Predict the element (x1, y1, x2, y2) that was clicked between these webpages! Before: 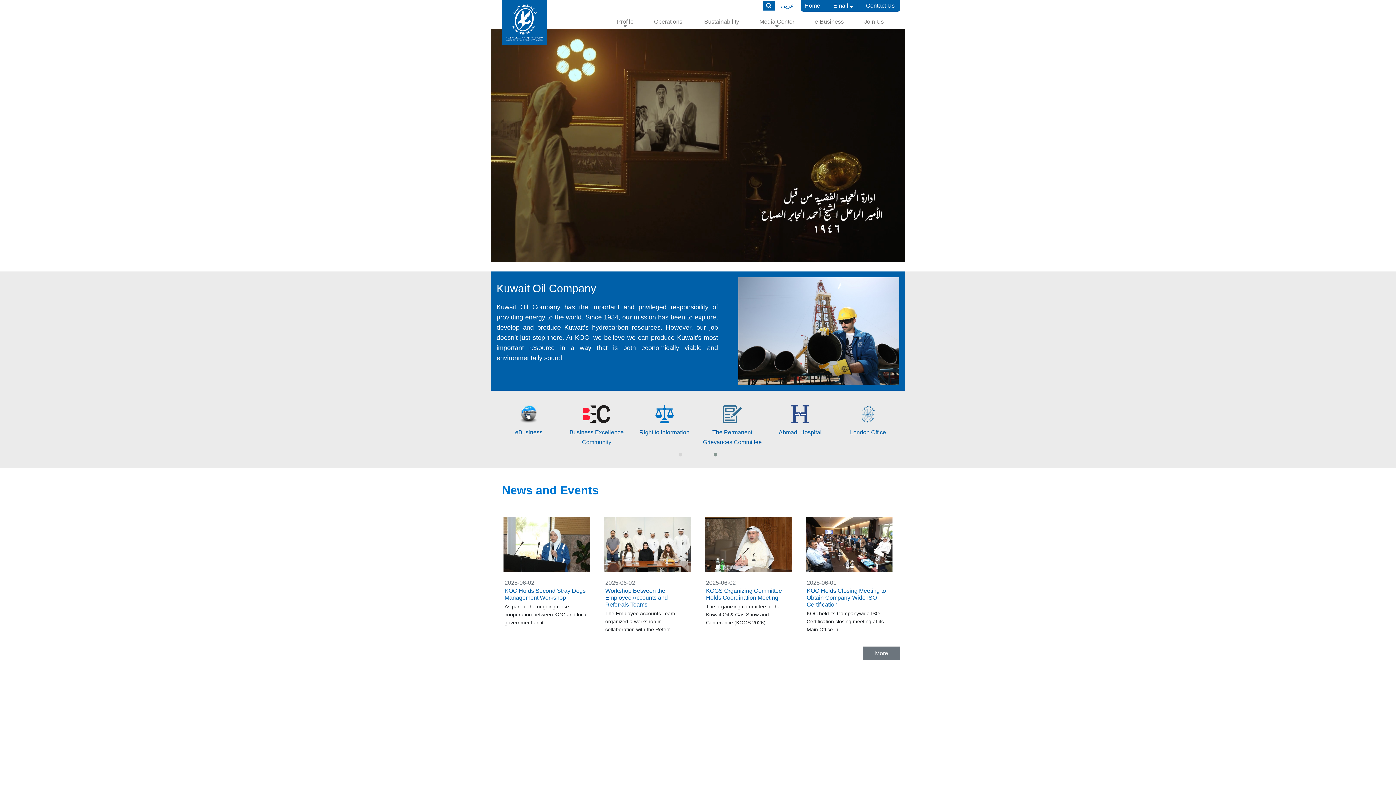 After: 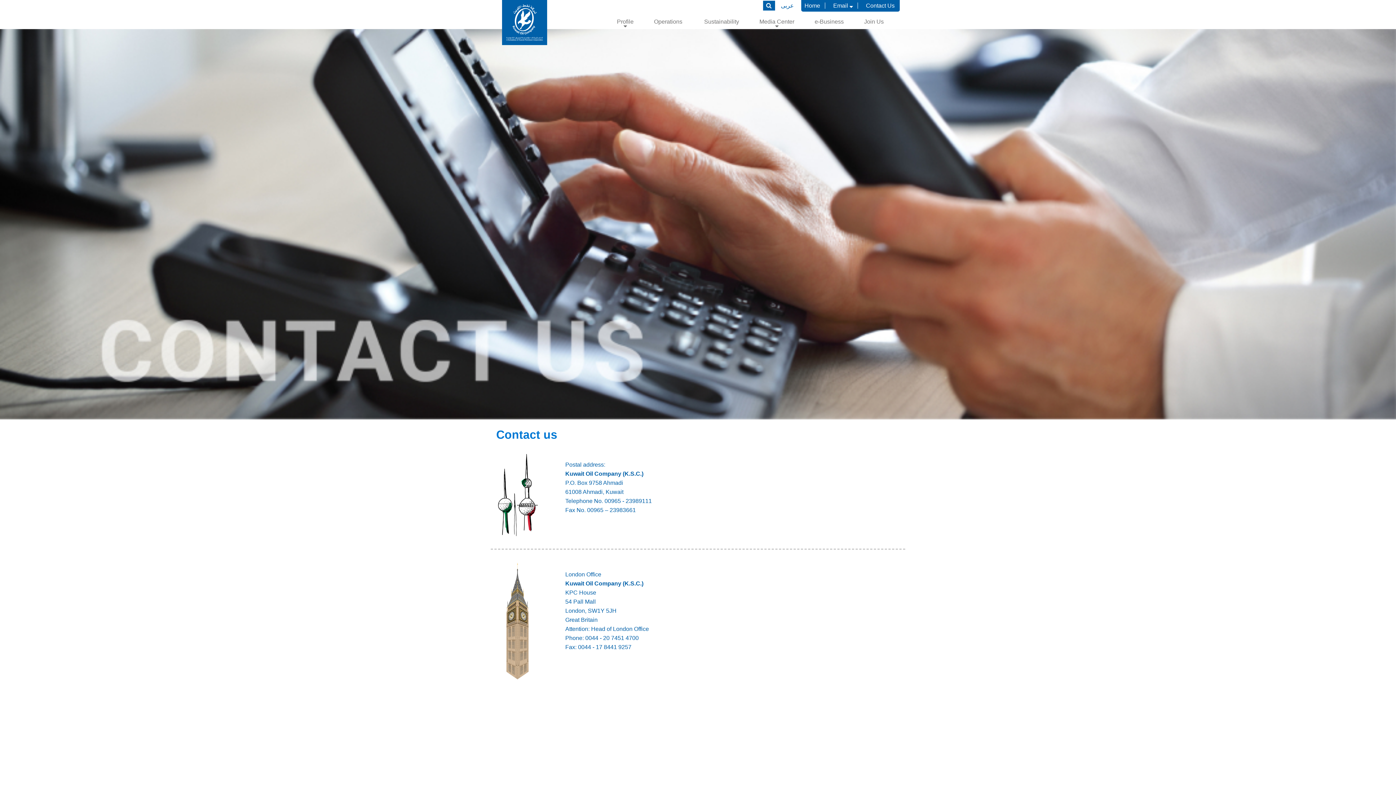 Action: bbox: (866, 2, 896, 8) label: Contact Us